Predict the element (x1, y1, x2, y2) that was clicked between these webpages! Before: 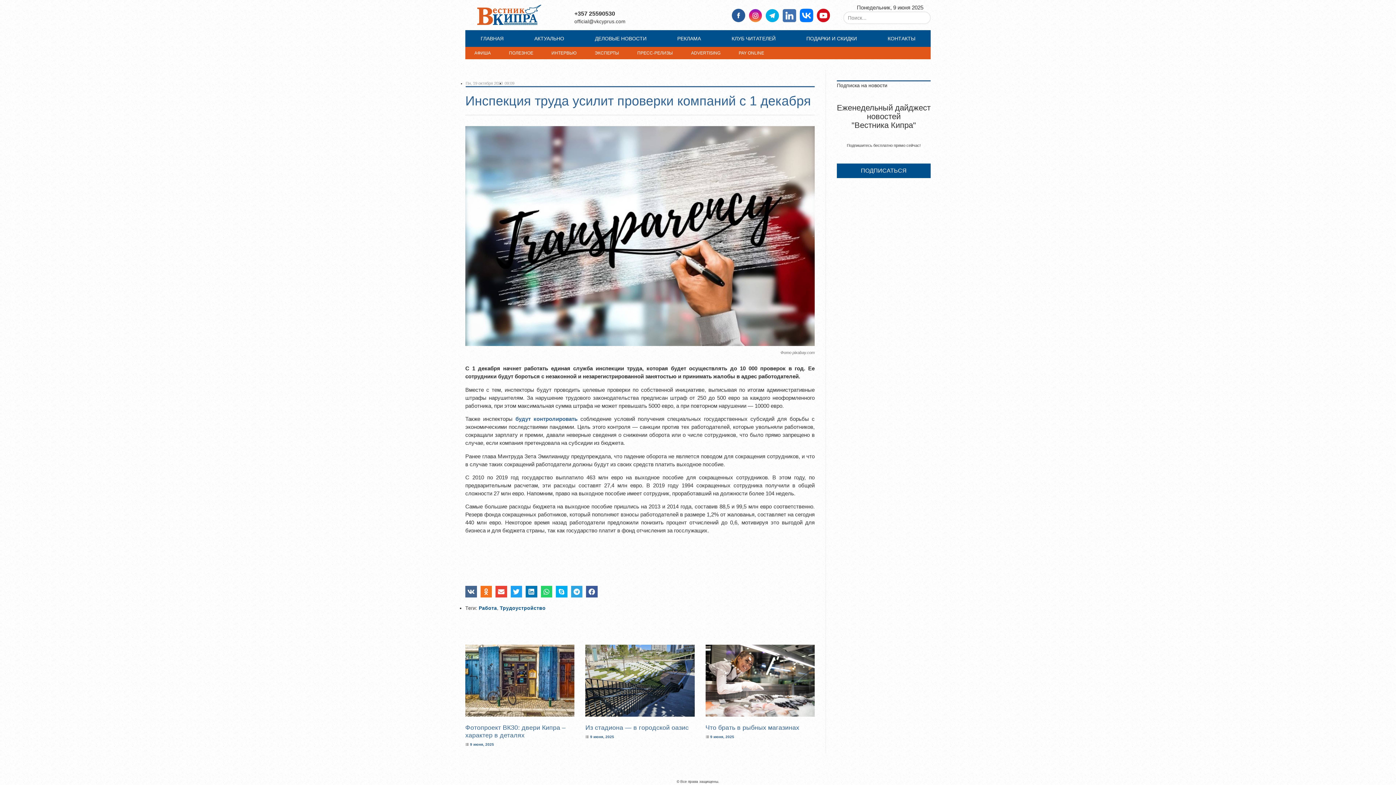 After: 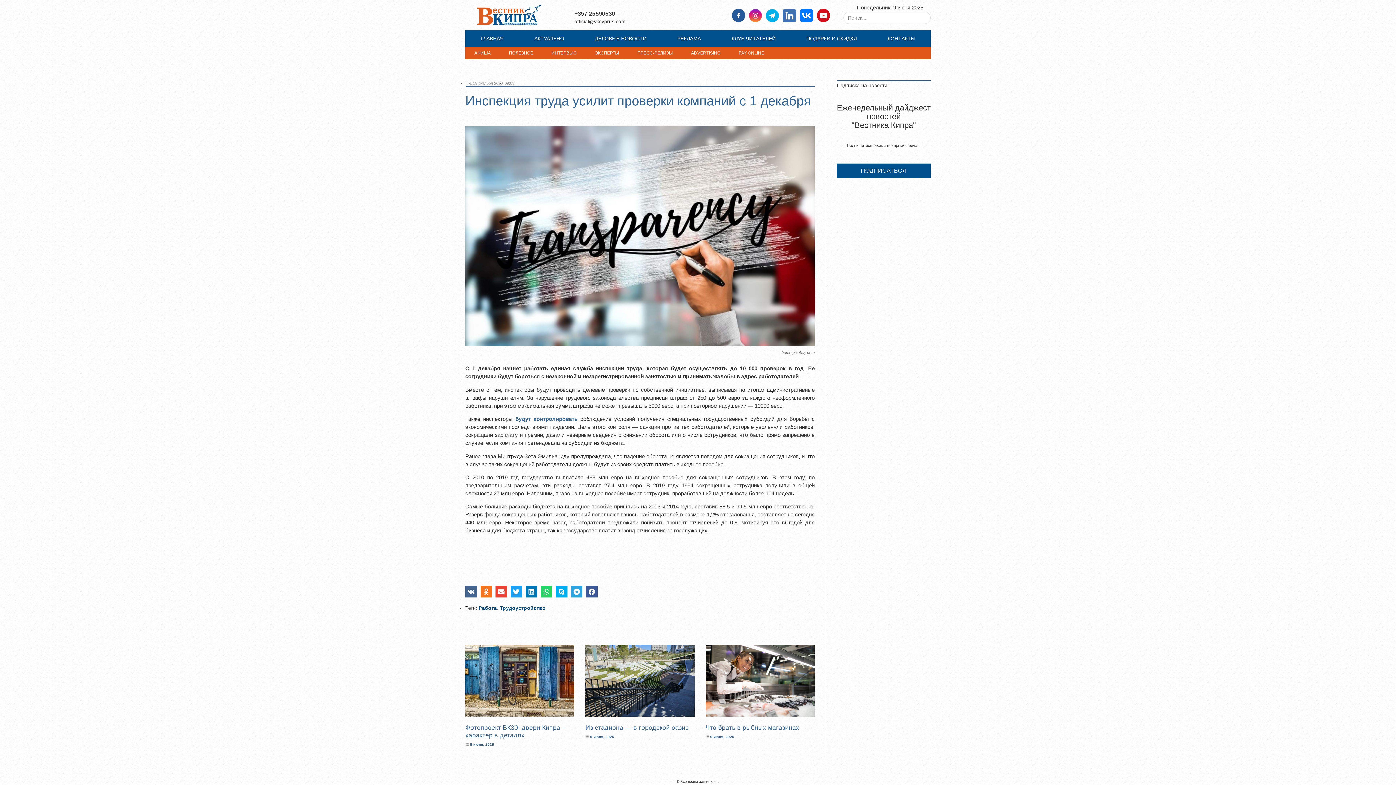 Action: bbox: (705, 724, 799, 731) label: Что брать в рыбных магазинах